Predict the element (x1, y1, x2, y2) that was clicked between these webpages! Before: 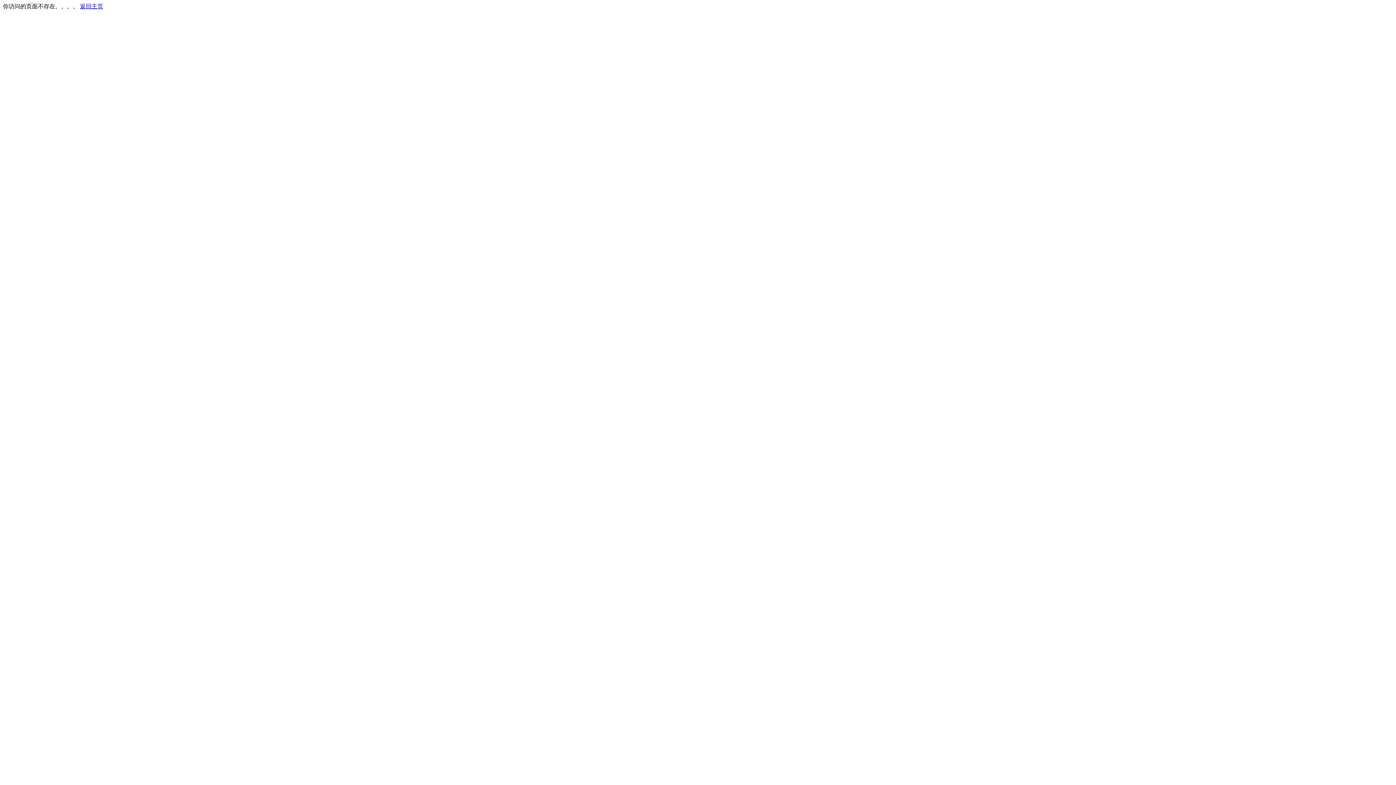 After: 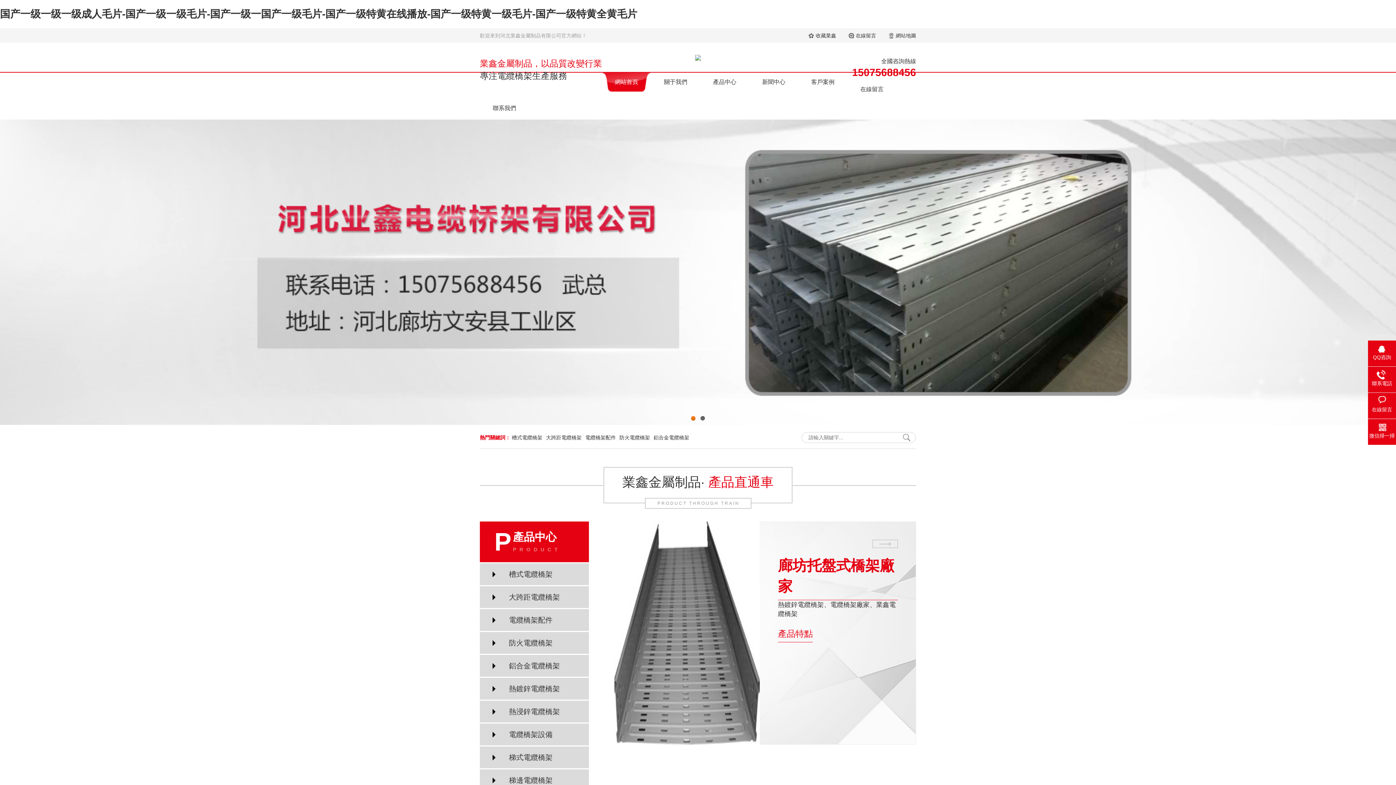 Action: label: 返回主页 bbox: (80, 3, 103, 9)